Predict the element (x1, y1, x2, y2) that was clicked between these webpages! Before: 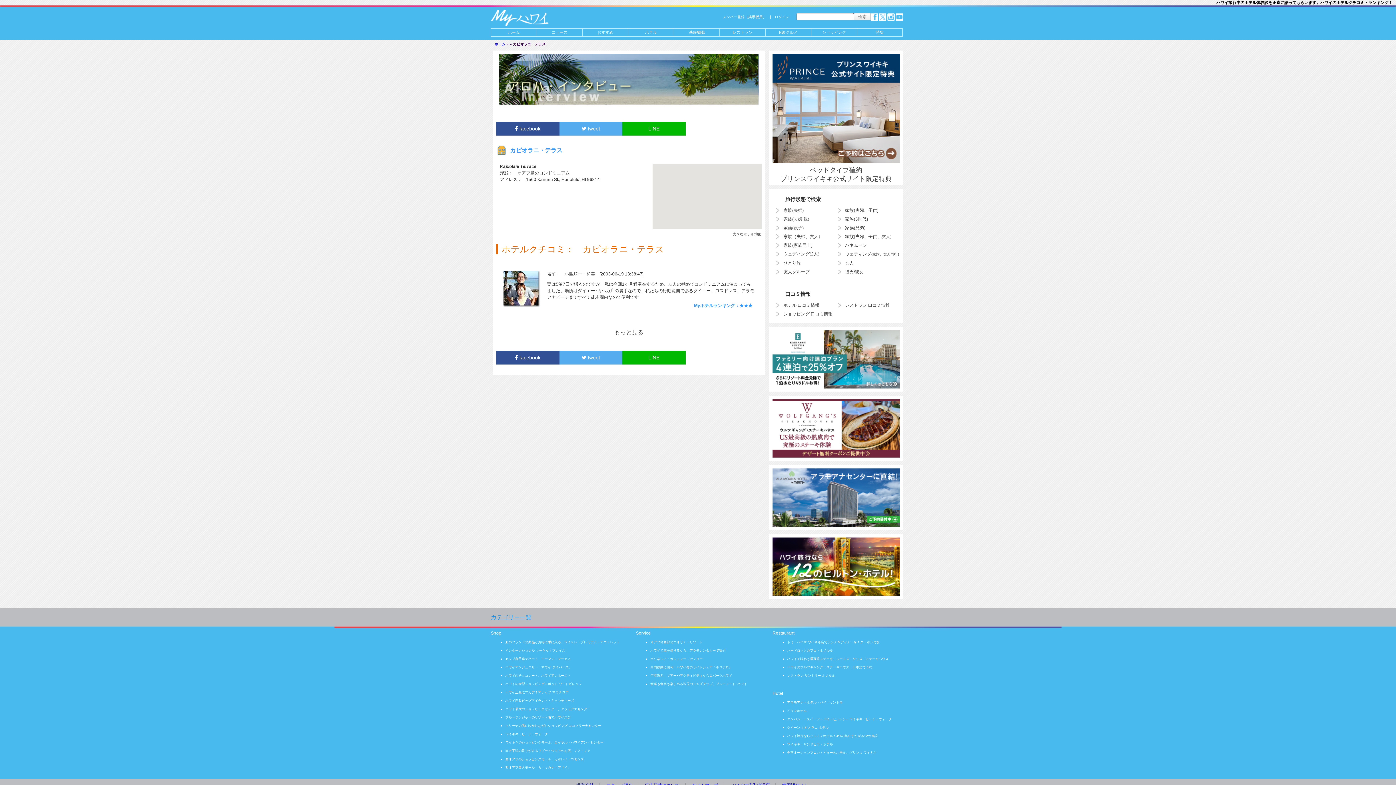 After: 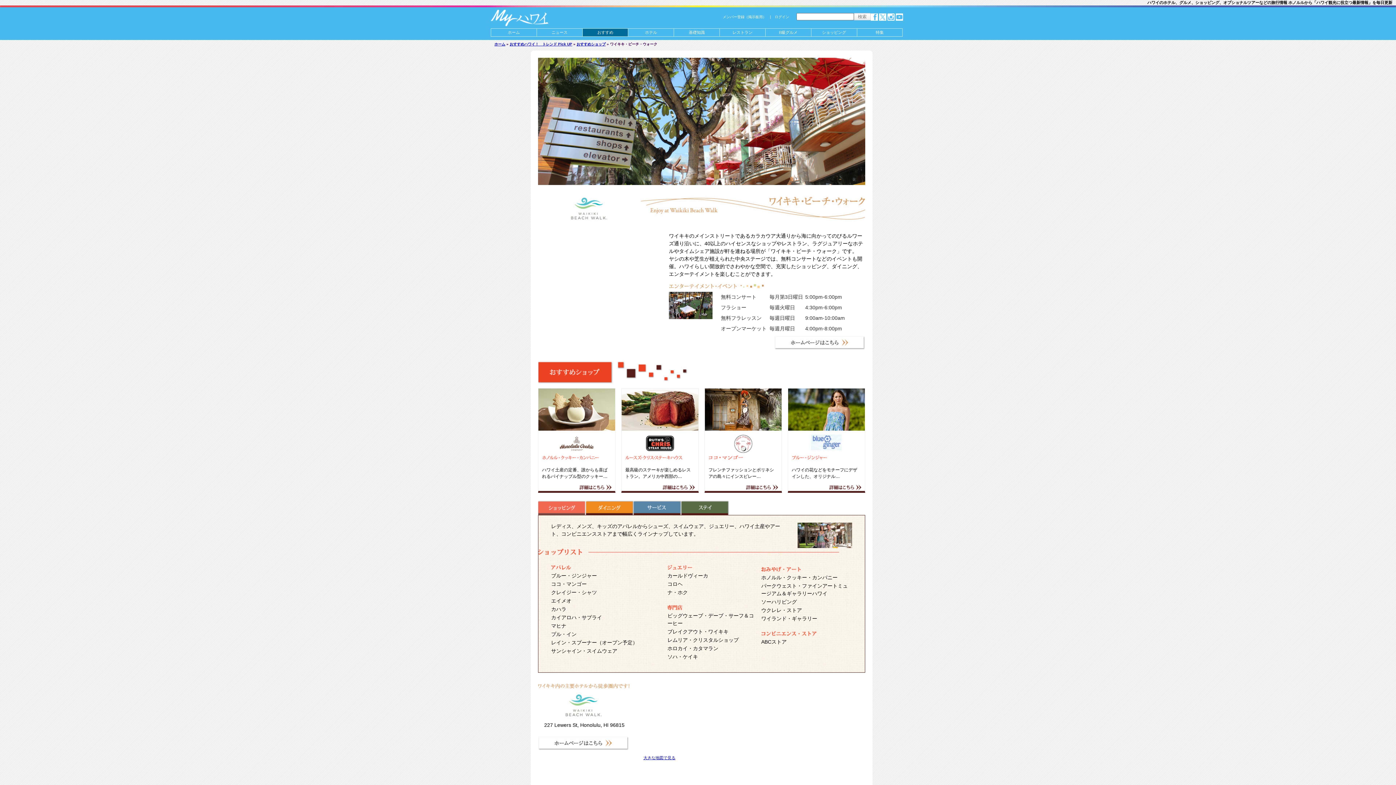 Action: label: ワイキキ・ビーチ・ウォーク bbox: (505, 732, 548, 736)